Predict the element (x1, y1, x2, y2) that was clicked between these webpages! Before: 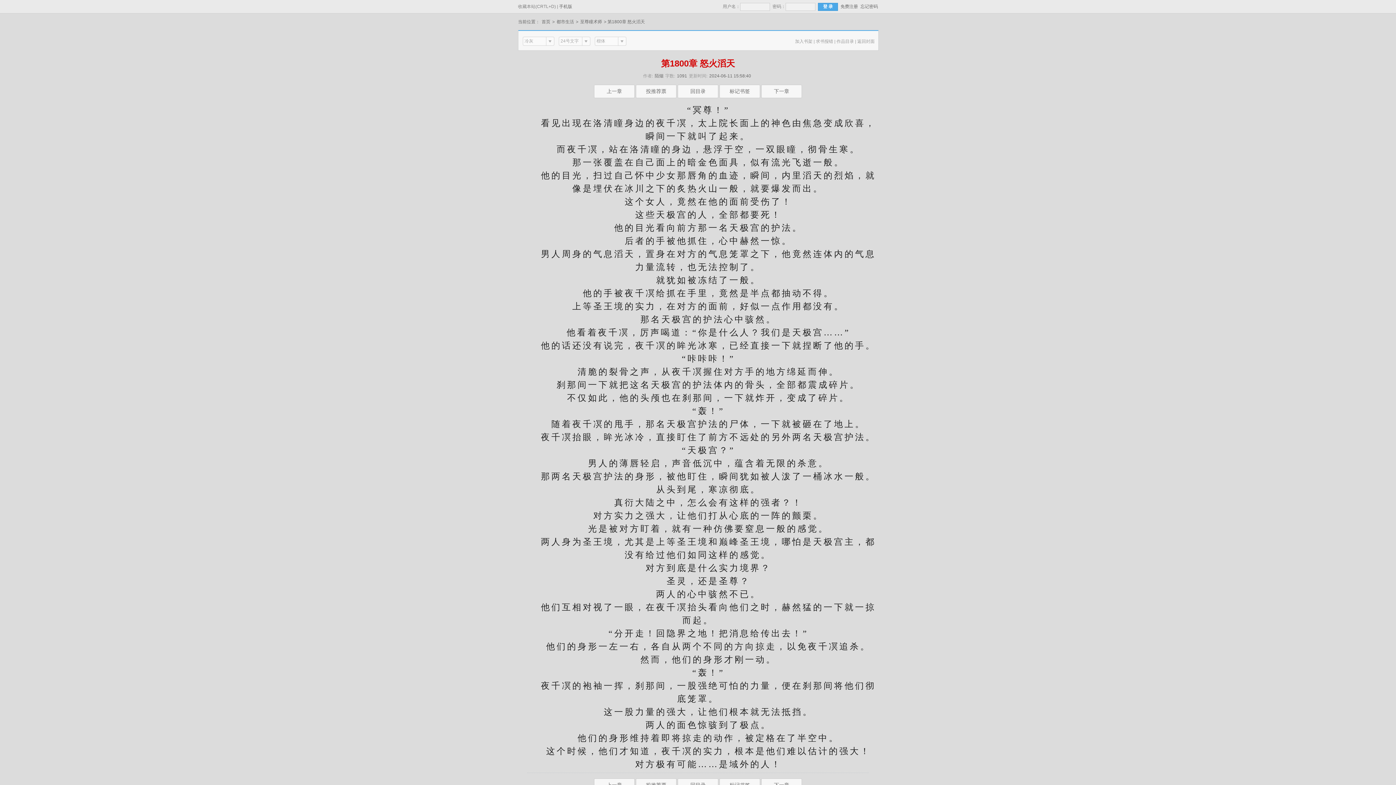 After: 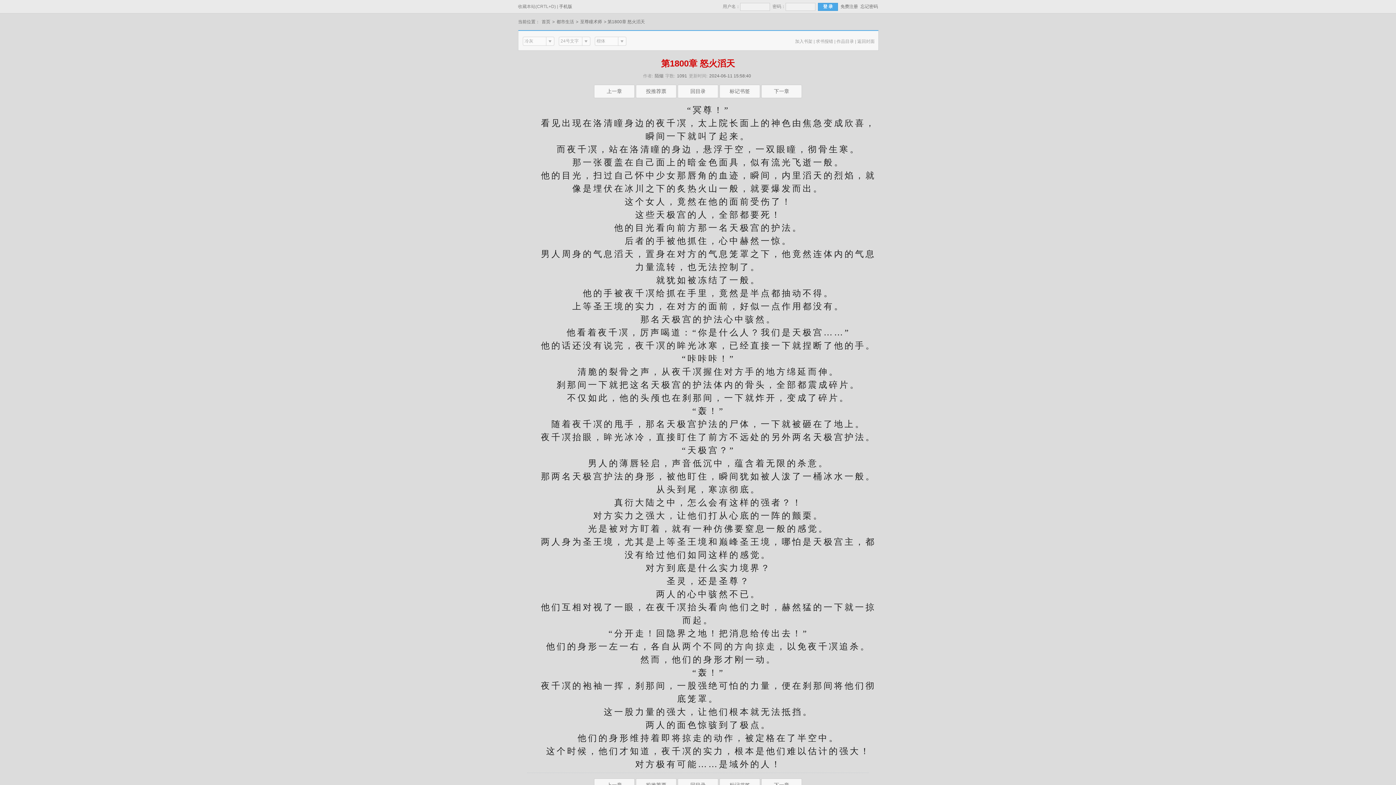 Action: bbox: (719, 84, 760, 98) label: 标记书签